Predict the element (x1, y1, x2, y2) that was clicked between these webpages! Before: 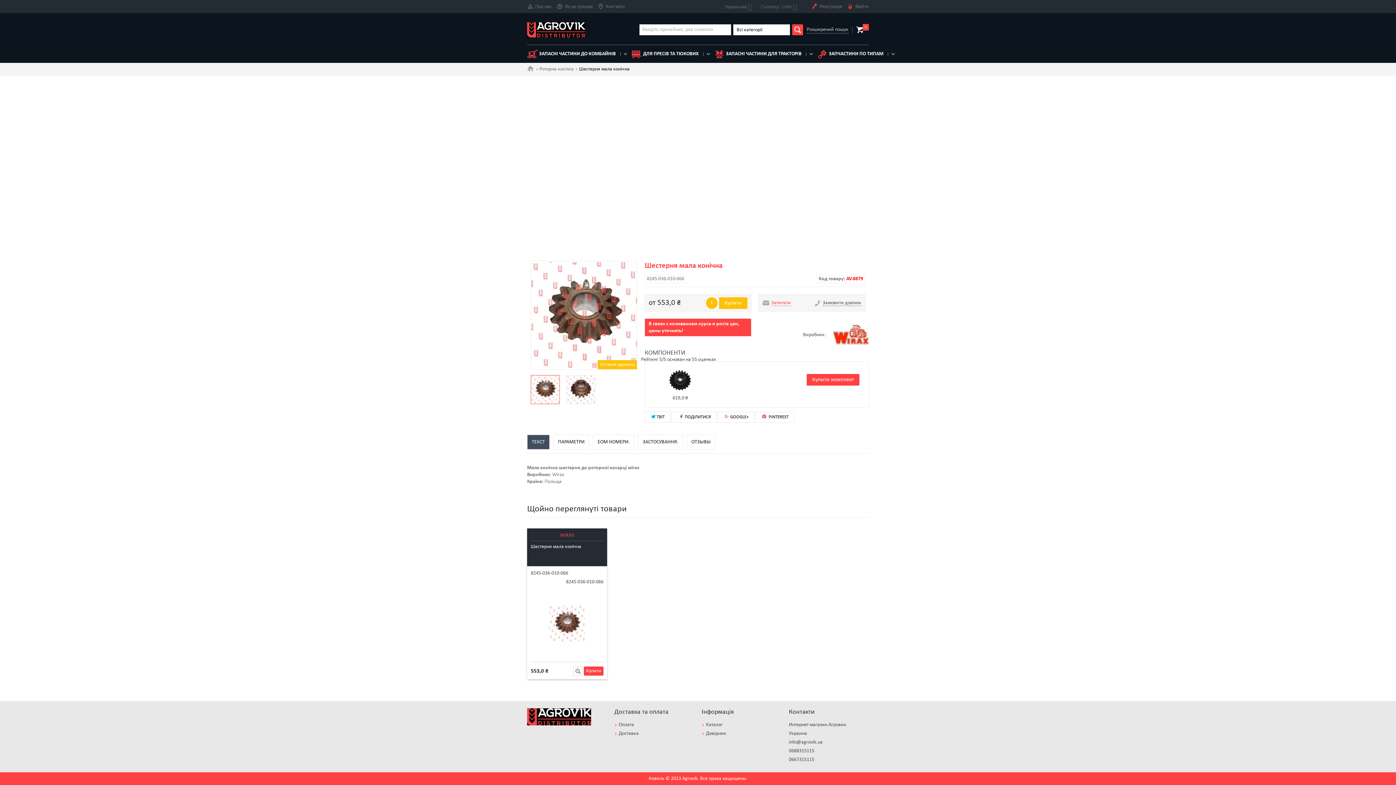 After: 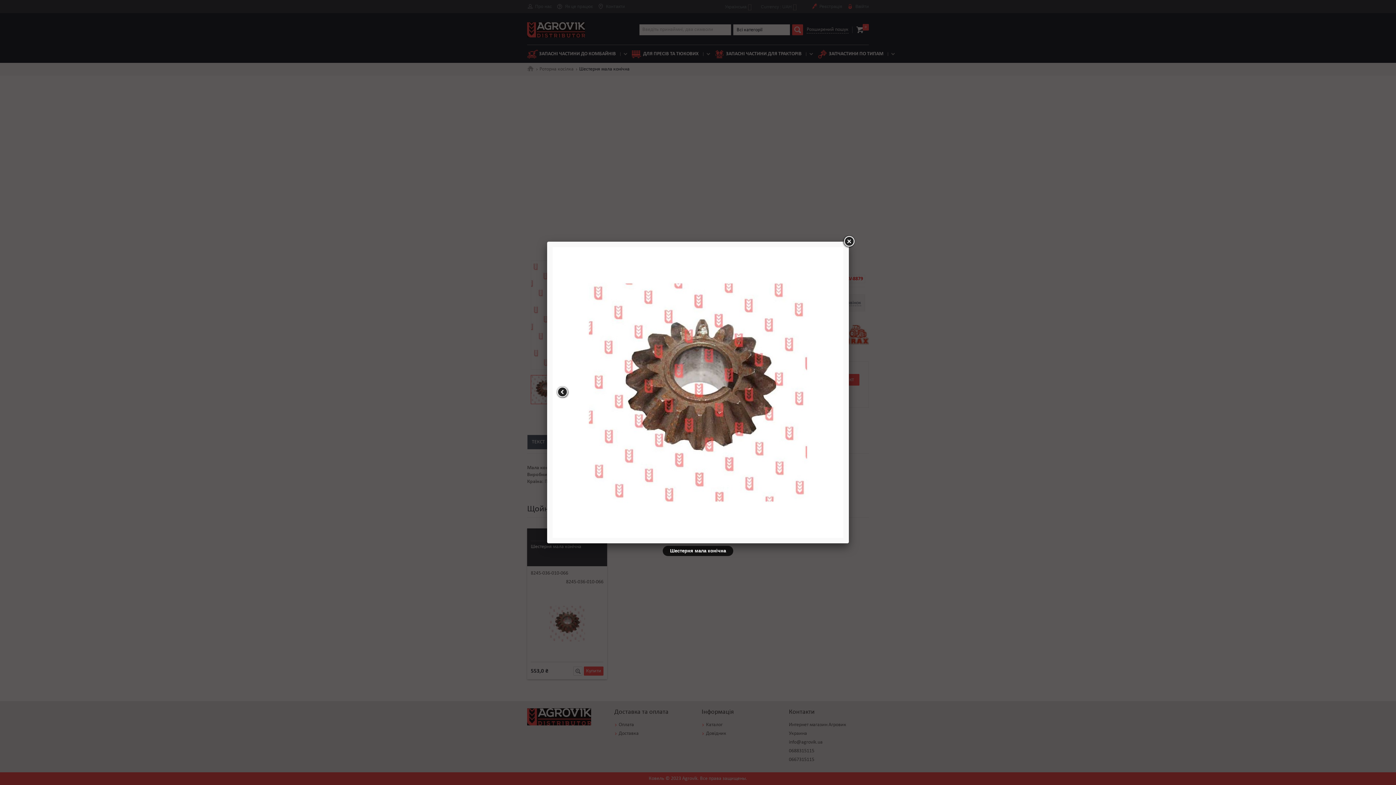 Action: bbox: (530, 260, 637, 369)